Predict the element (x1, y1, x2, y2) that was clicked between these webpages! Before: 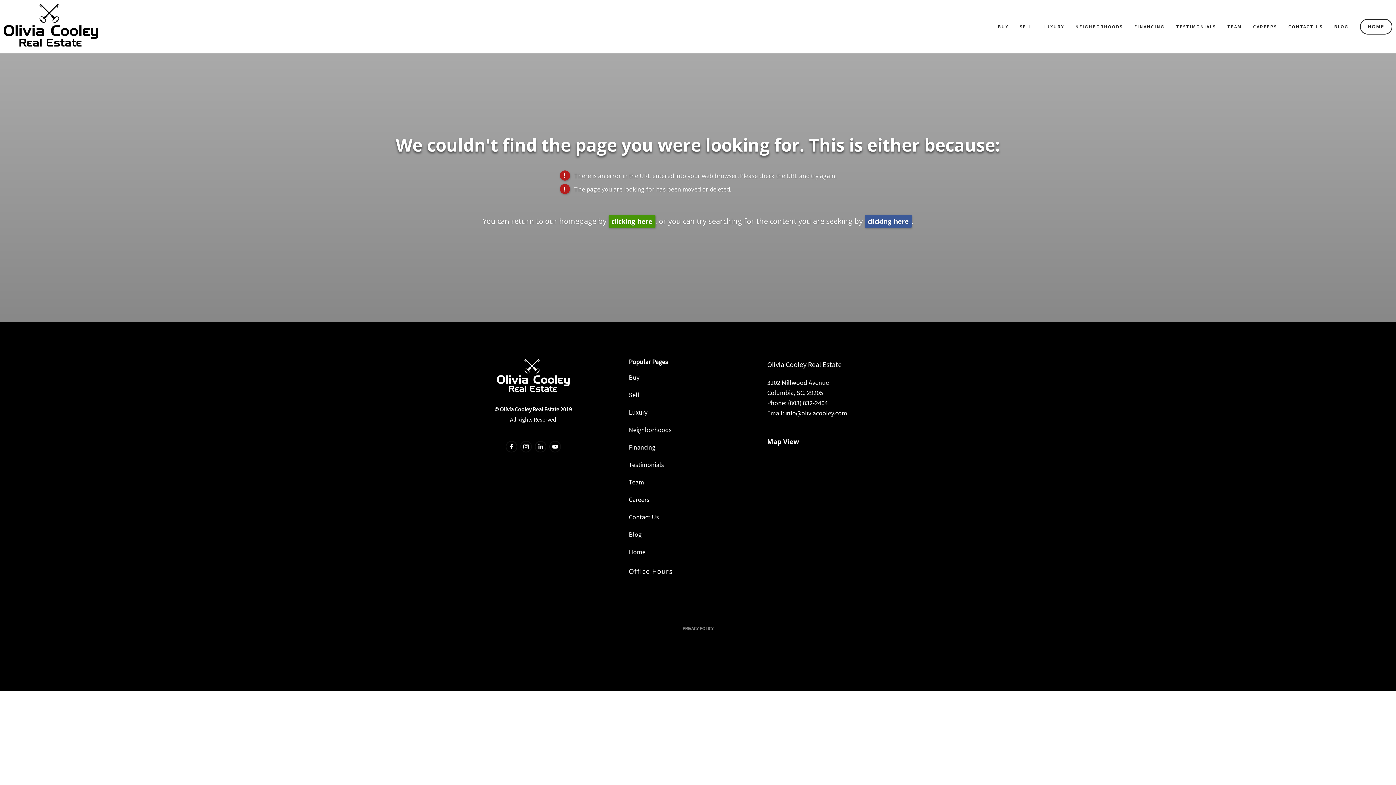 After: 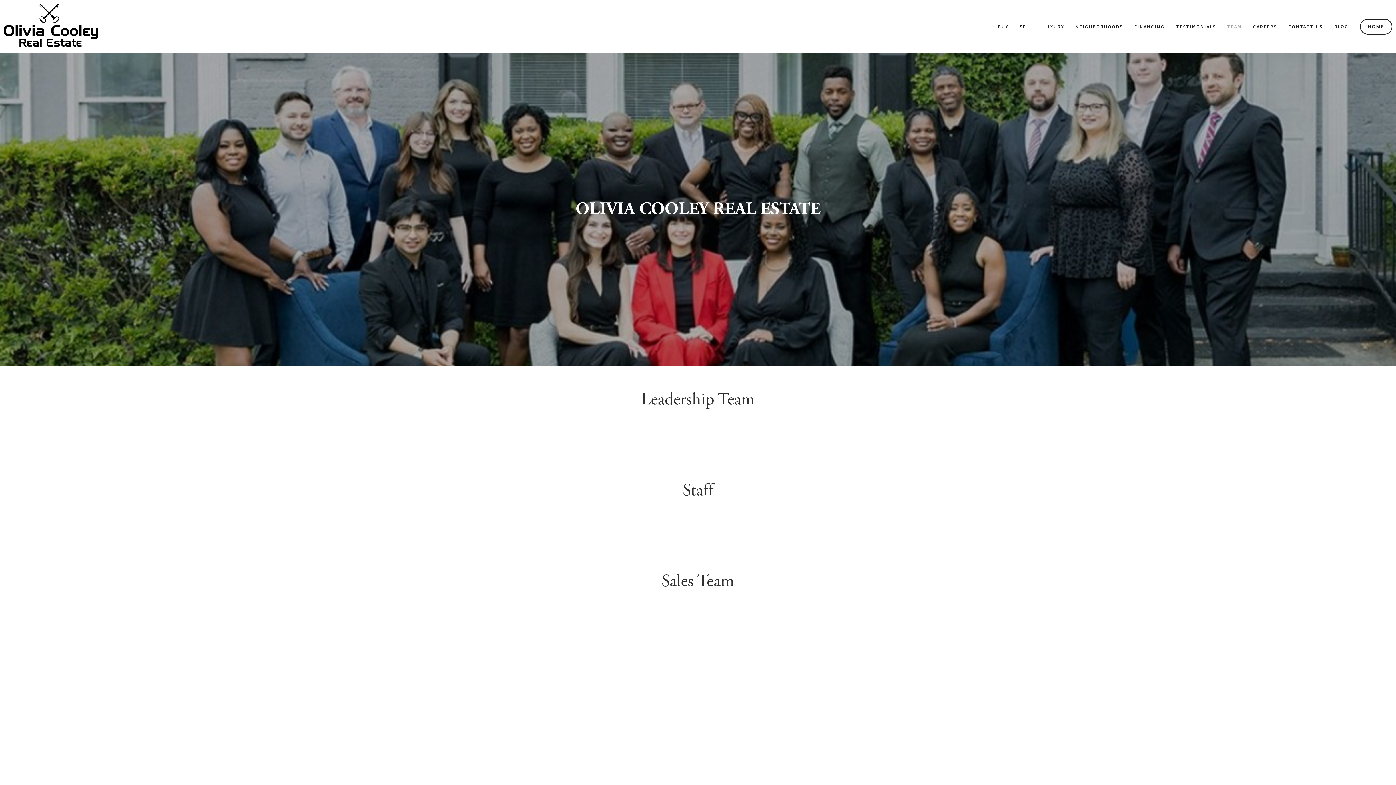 Action: label: TEAM bbox: (1222, 20, 1246, 32)